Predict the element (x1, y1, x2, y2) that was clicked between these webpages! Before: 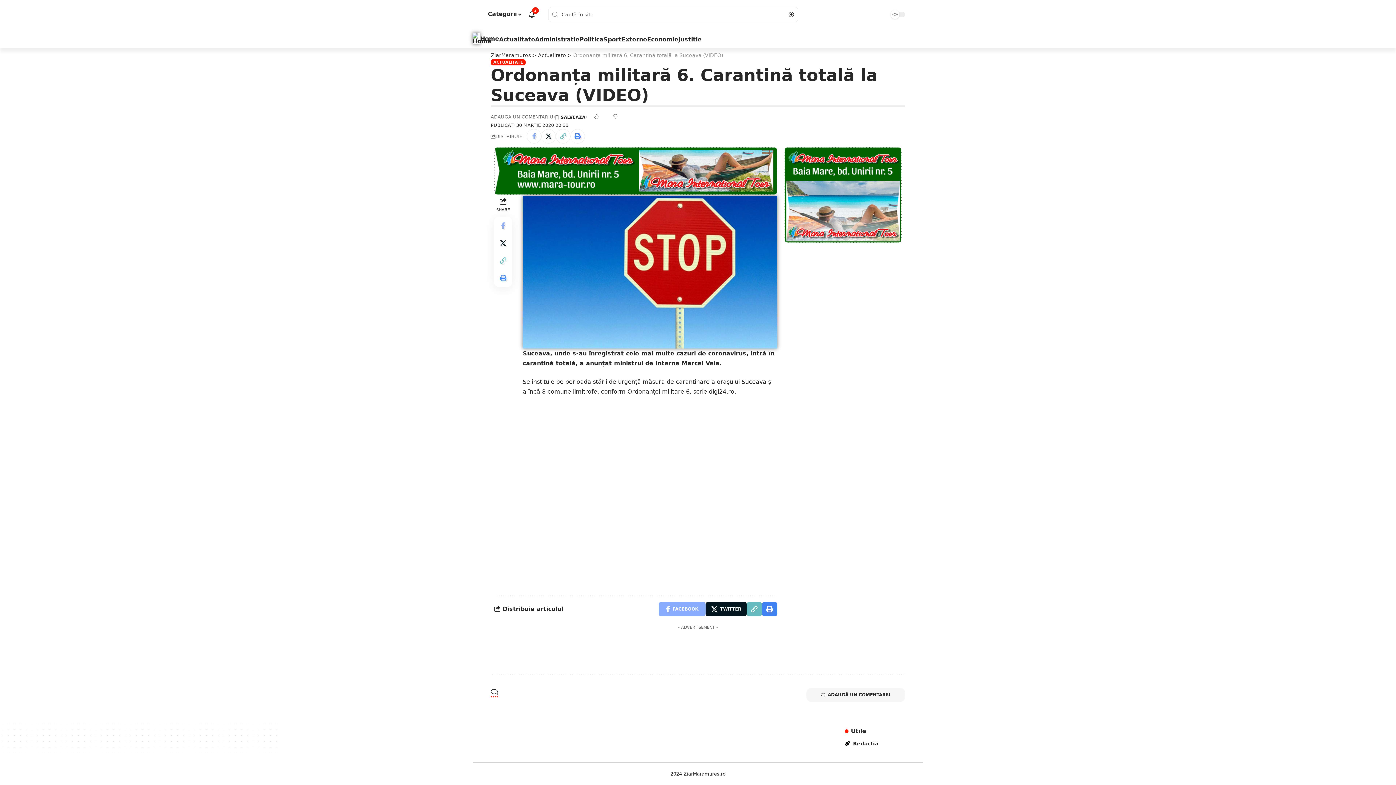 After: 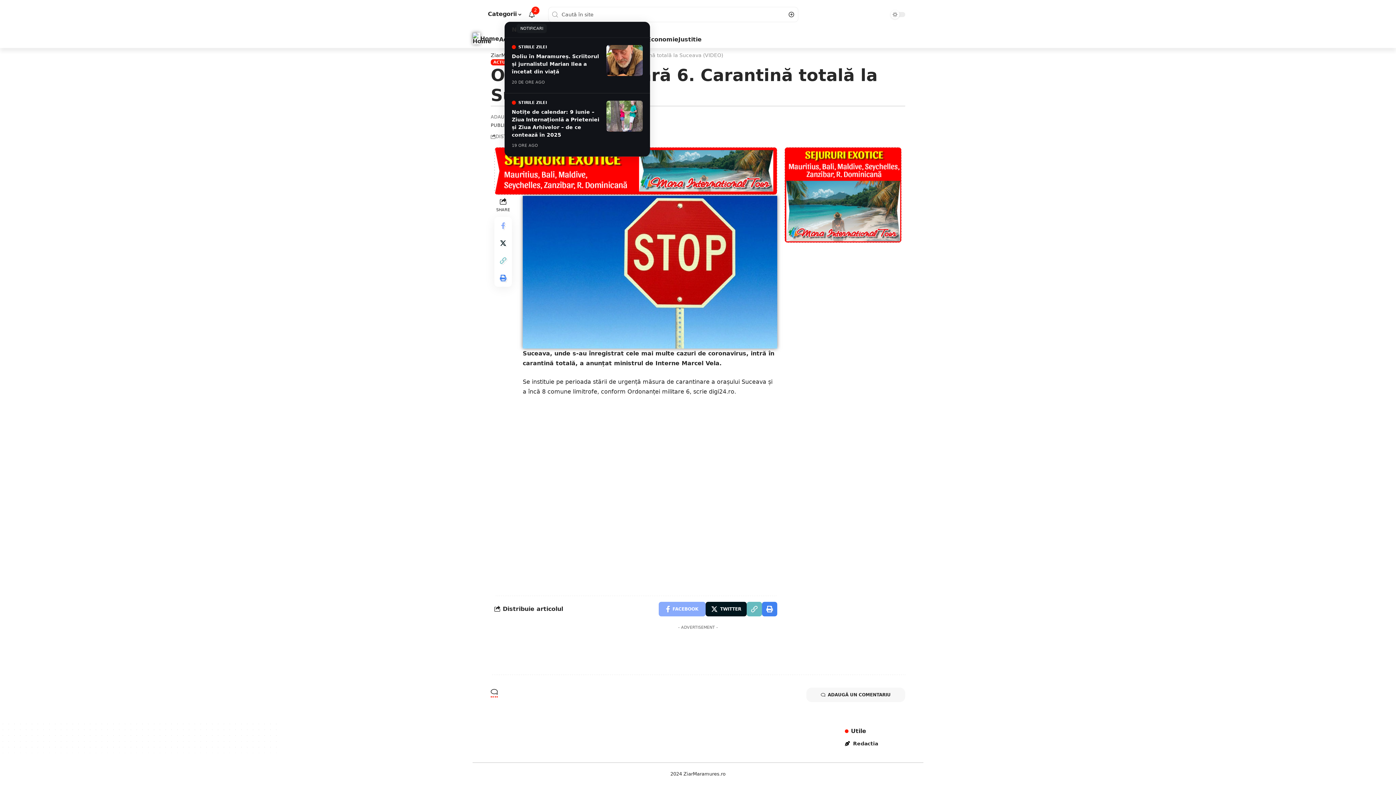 Action: label: notification bbox: (528, 6, 535, 22)